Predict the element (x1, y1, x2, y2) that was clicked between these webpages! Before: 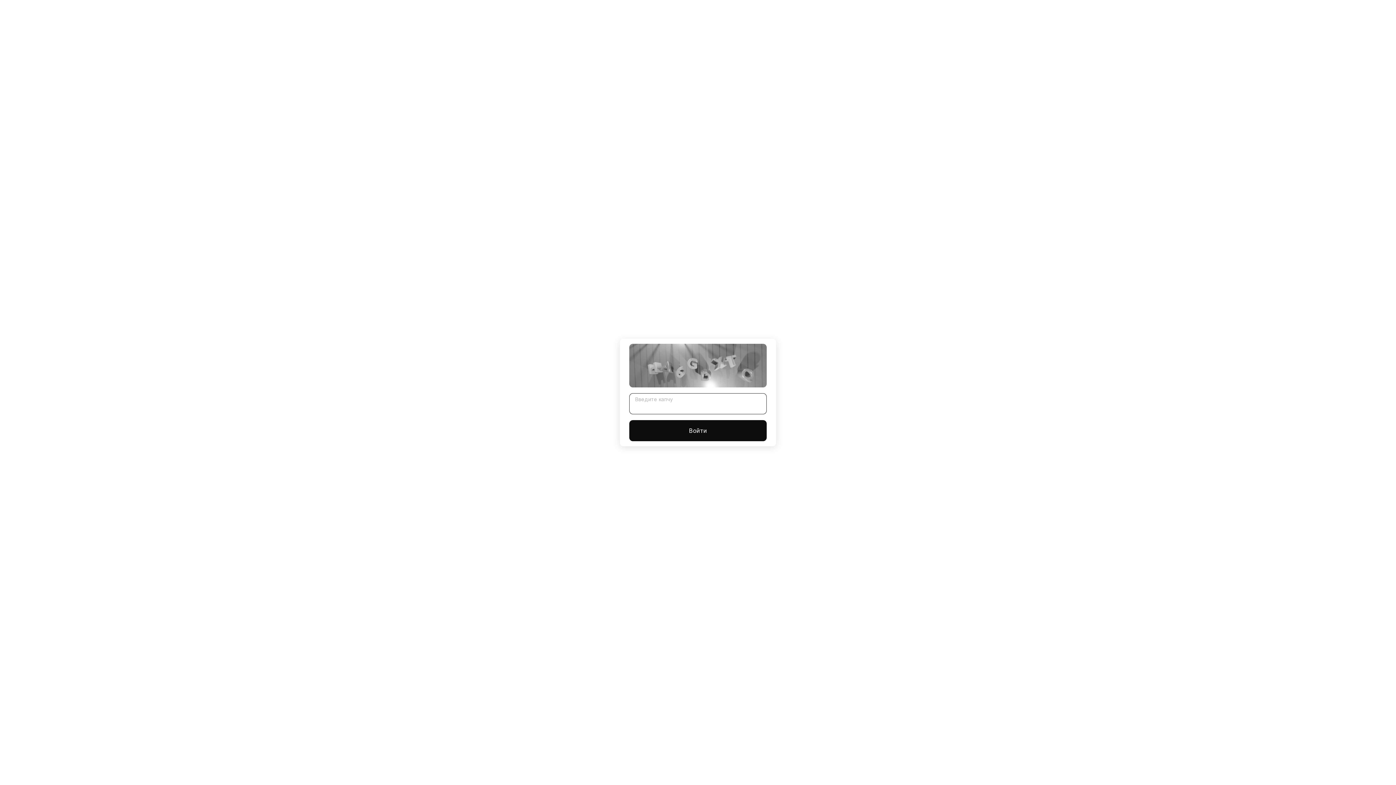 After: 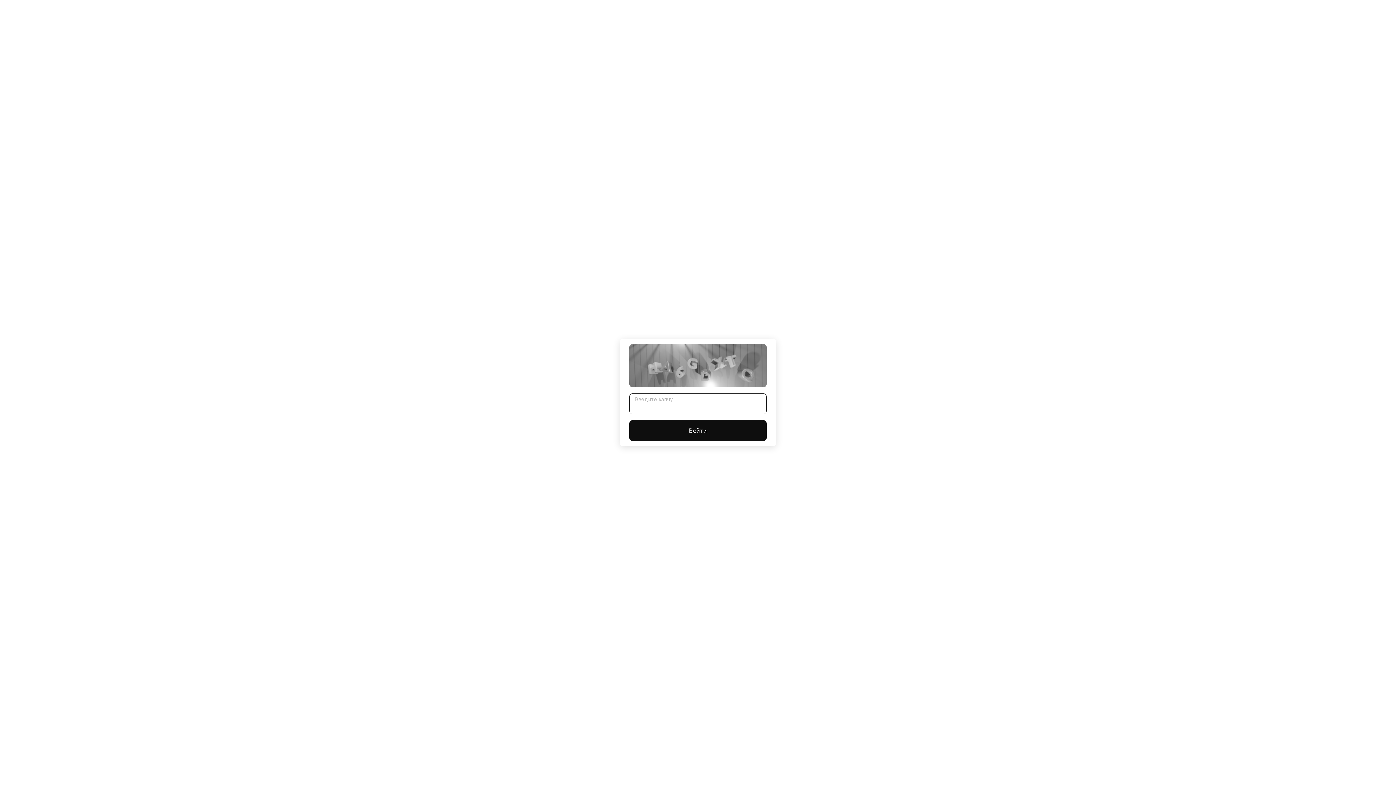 Action: bbox: (629, 420, 766, 441) label: Войти